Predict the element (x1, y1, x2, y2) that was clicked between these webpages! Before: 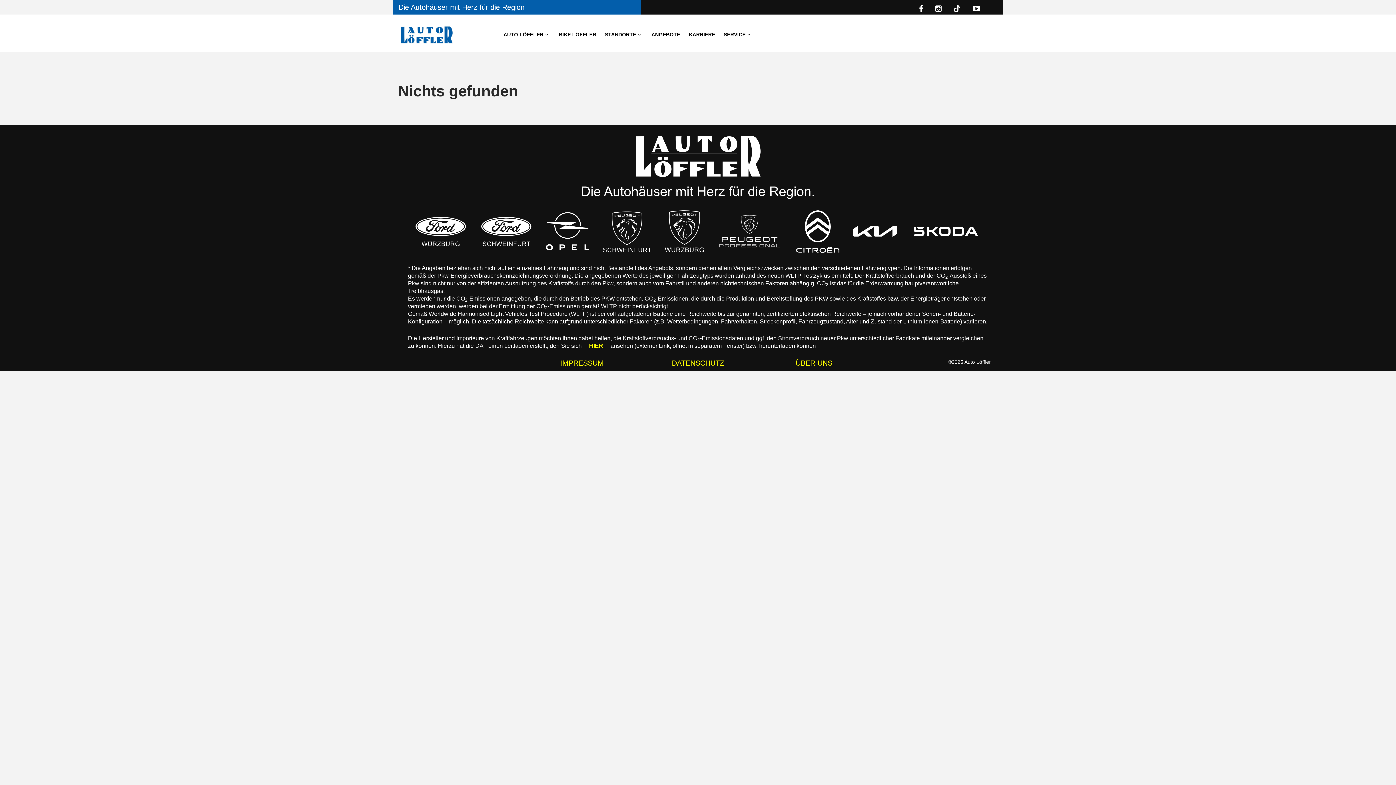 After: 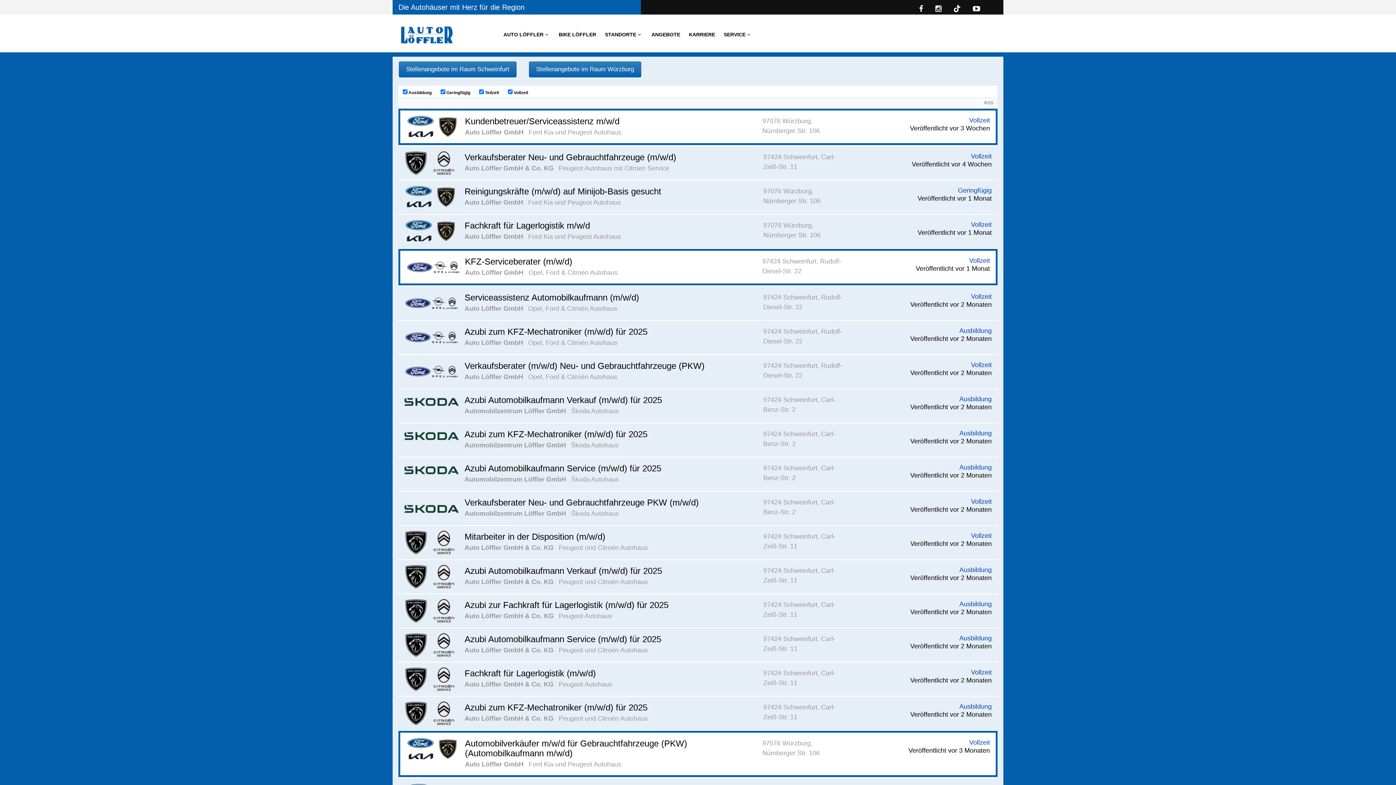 Action: bbox: (685, 23, 718, 45) label: KARRIERE